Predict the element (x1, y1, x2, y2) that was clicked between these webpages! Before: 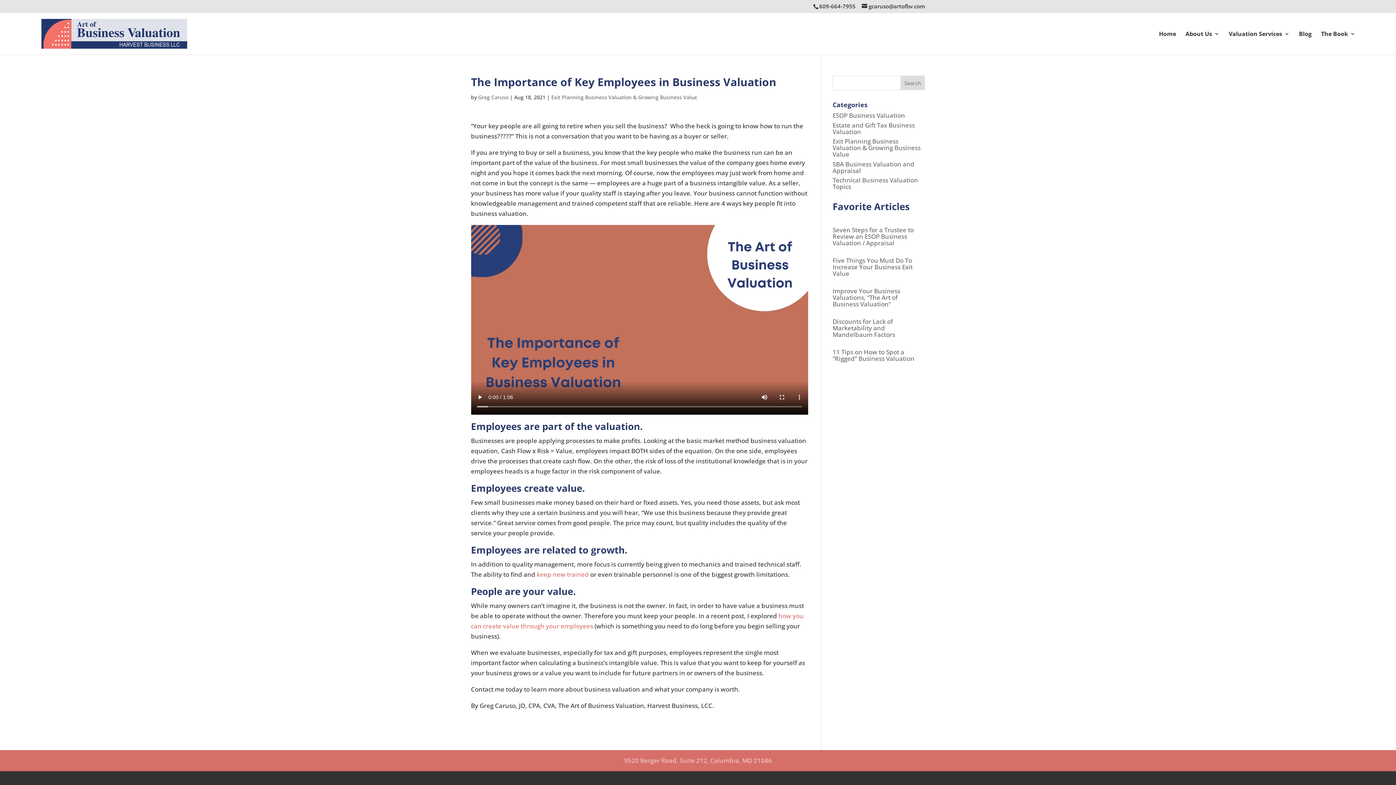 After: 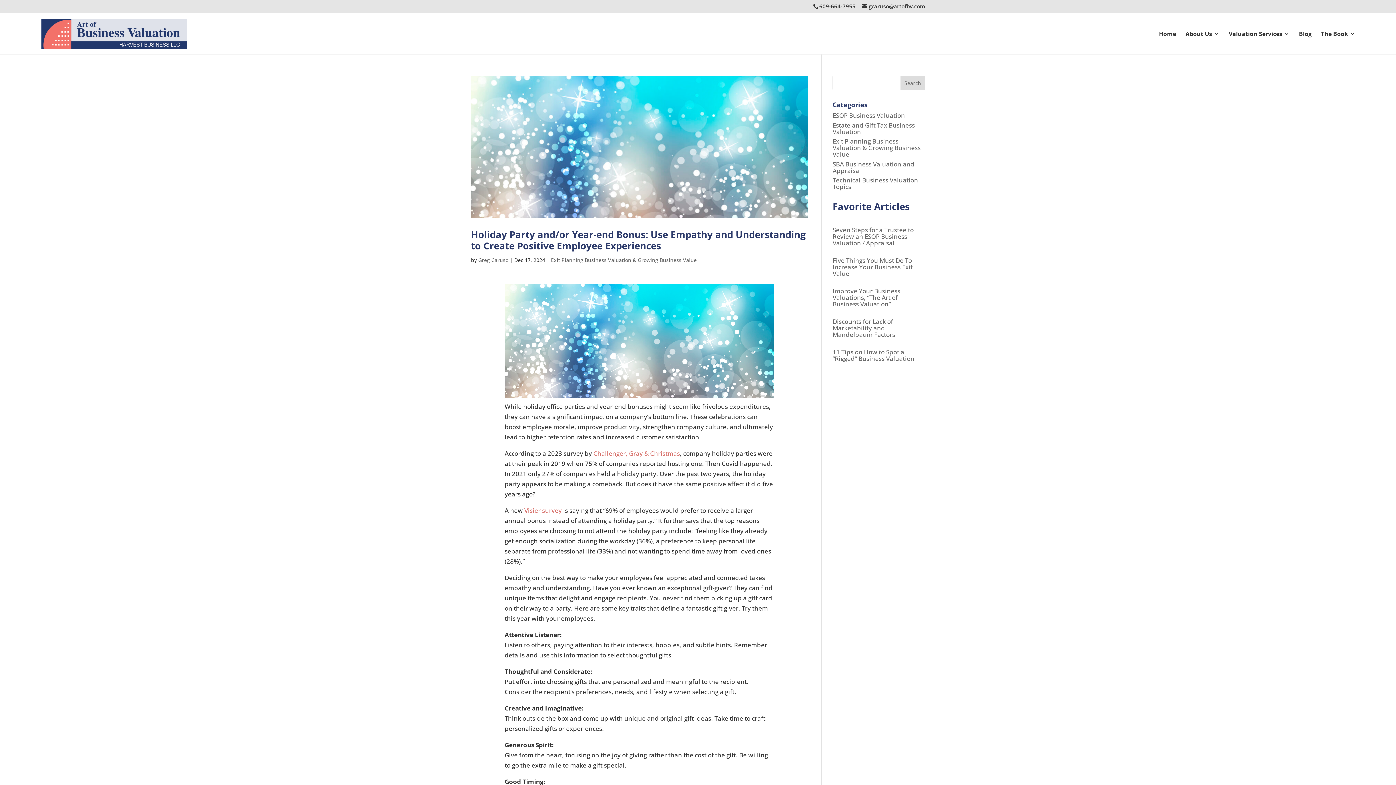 Action: bbox: (832, 137, 920, 158) label: Exit Planning Business Valuation & Growing Business Value